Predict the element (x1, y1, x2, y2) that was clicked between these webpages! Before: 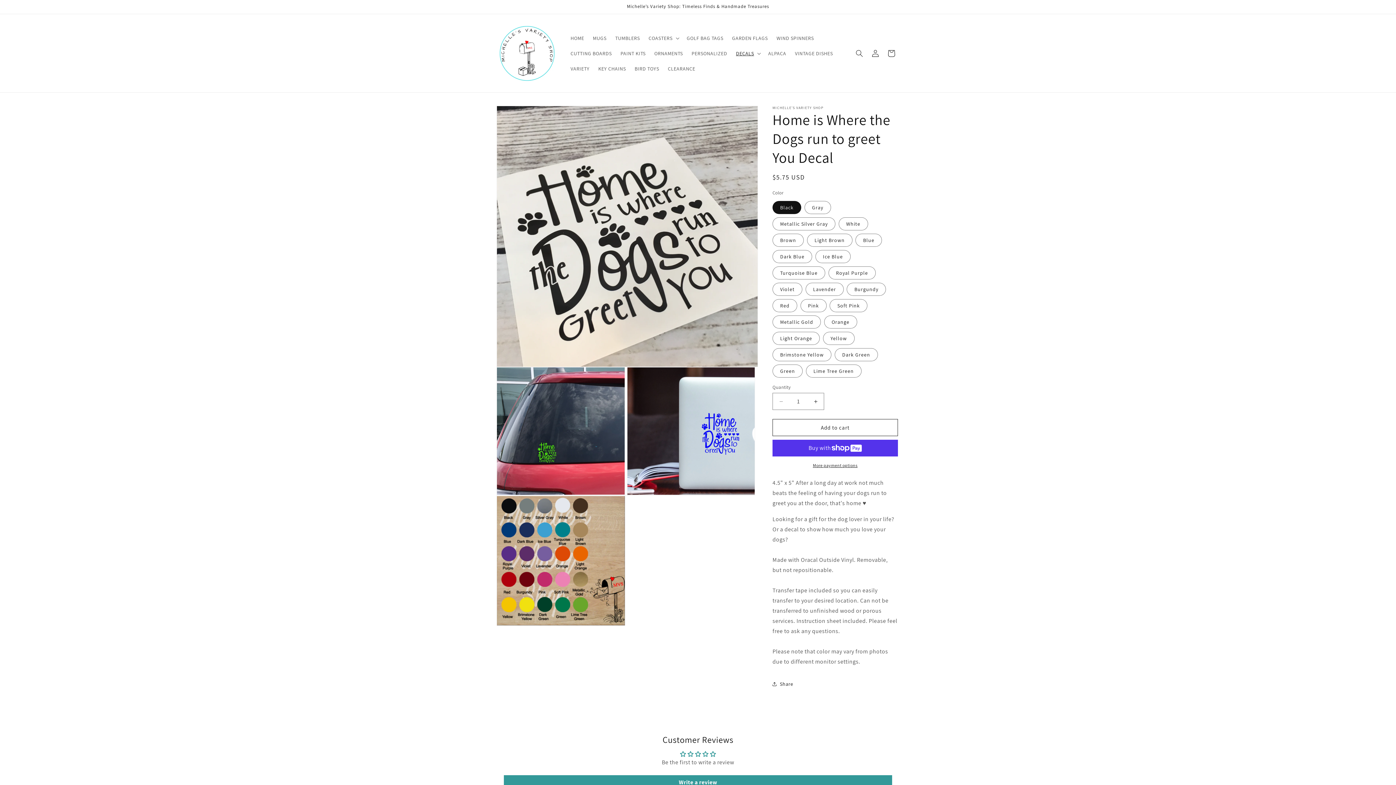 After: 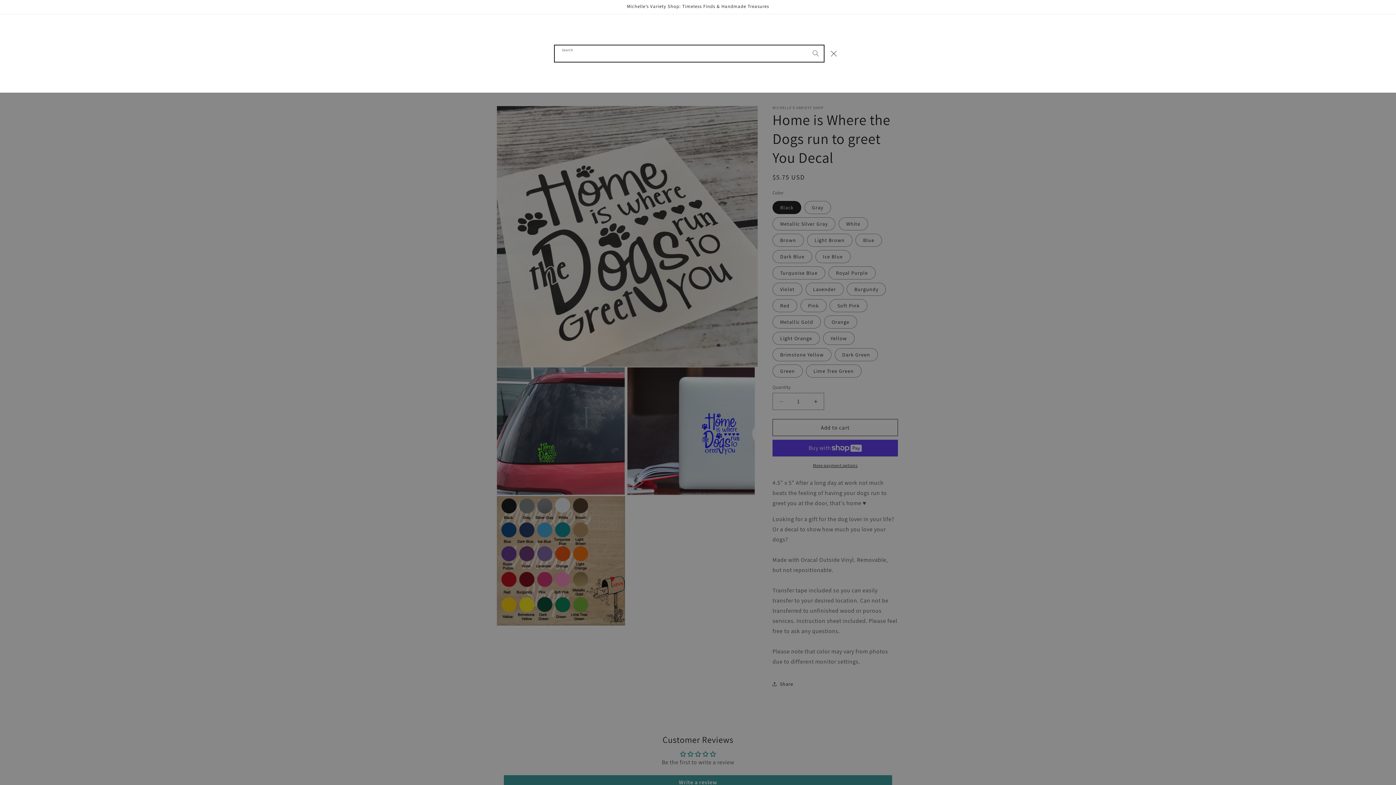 Action: bbox: (851, 45, 867, 61) label: Search